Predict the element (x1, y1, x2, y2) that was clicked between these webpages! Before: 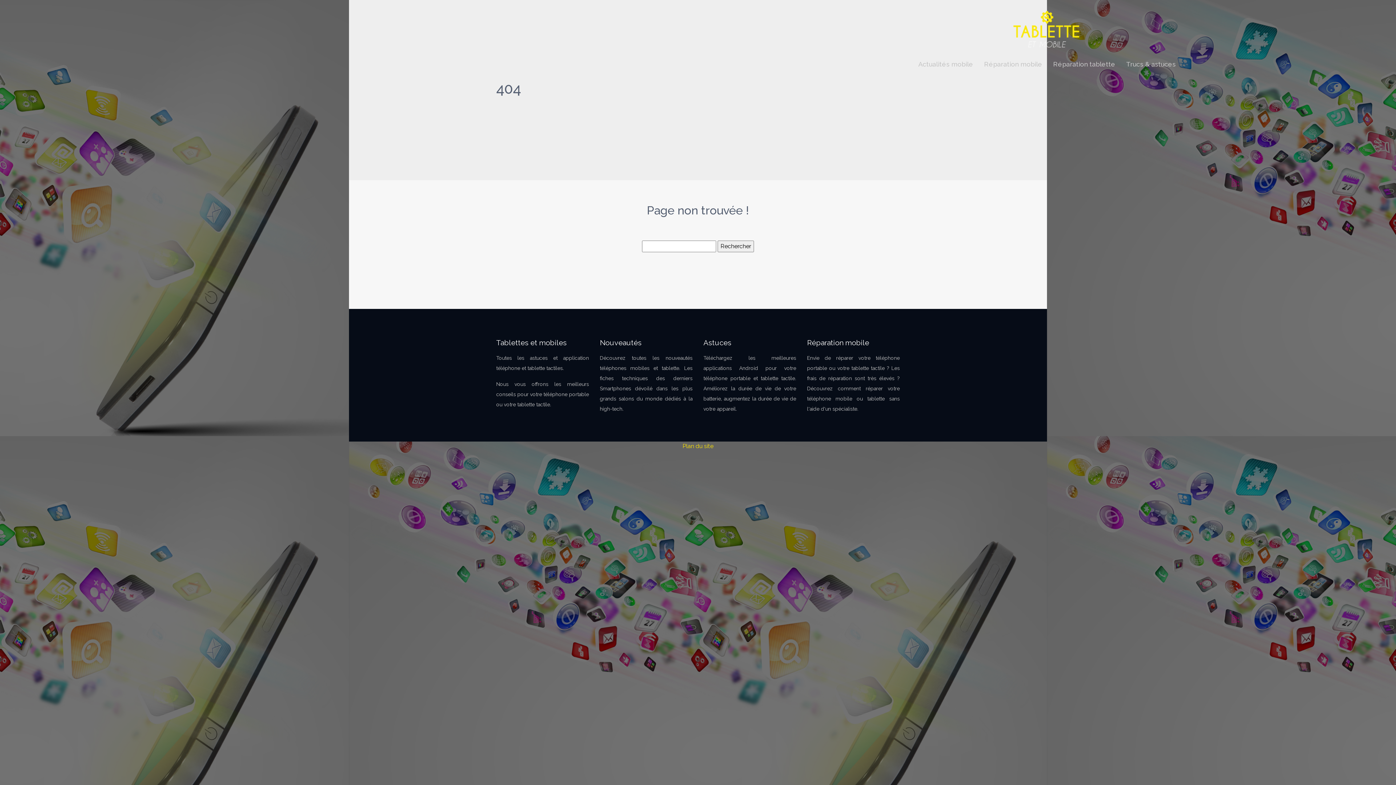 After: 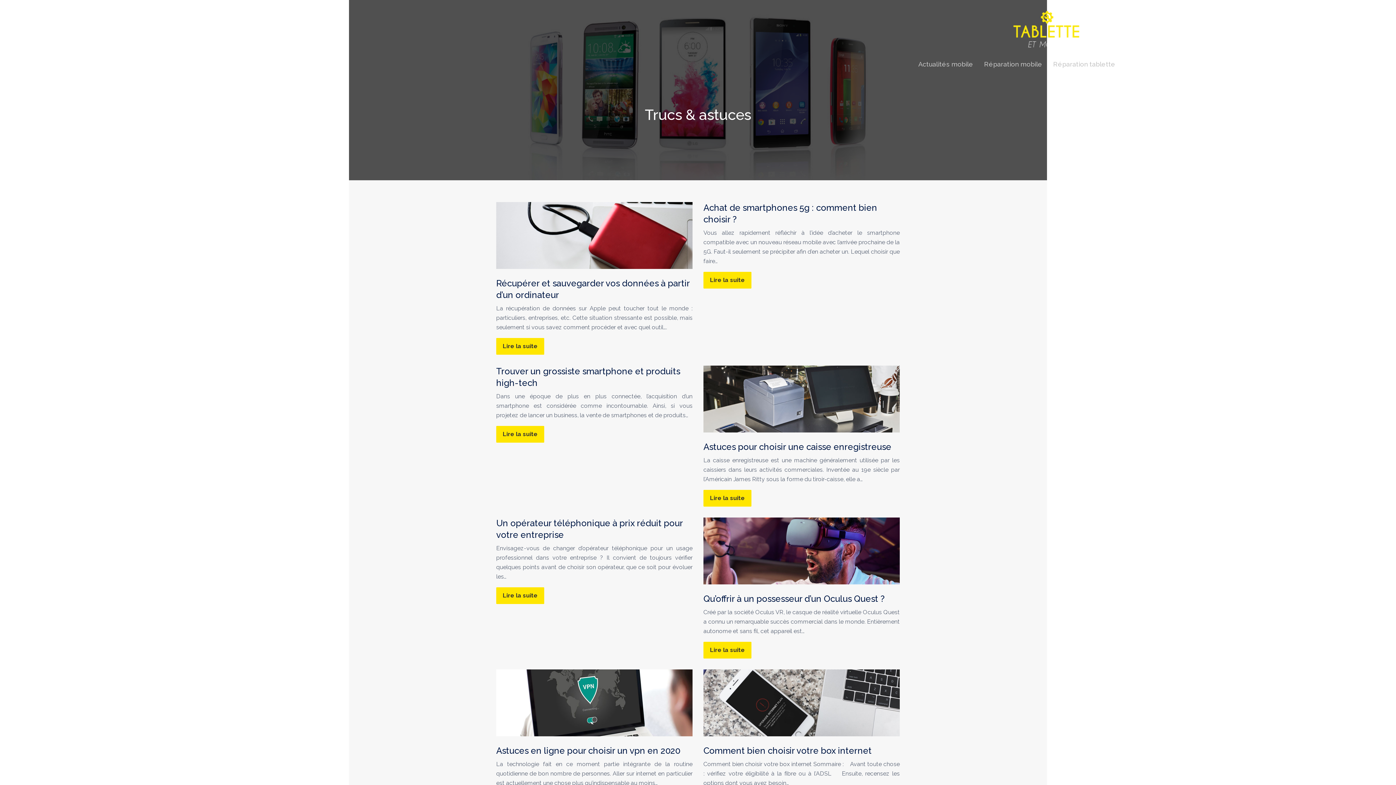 Action: label: Trucs & astuces bbox: (1126, 49, 1176, 78)